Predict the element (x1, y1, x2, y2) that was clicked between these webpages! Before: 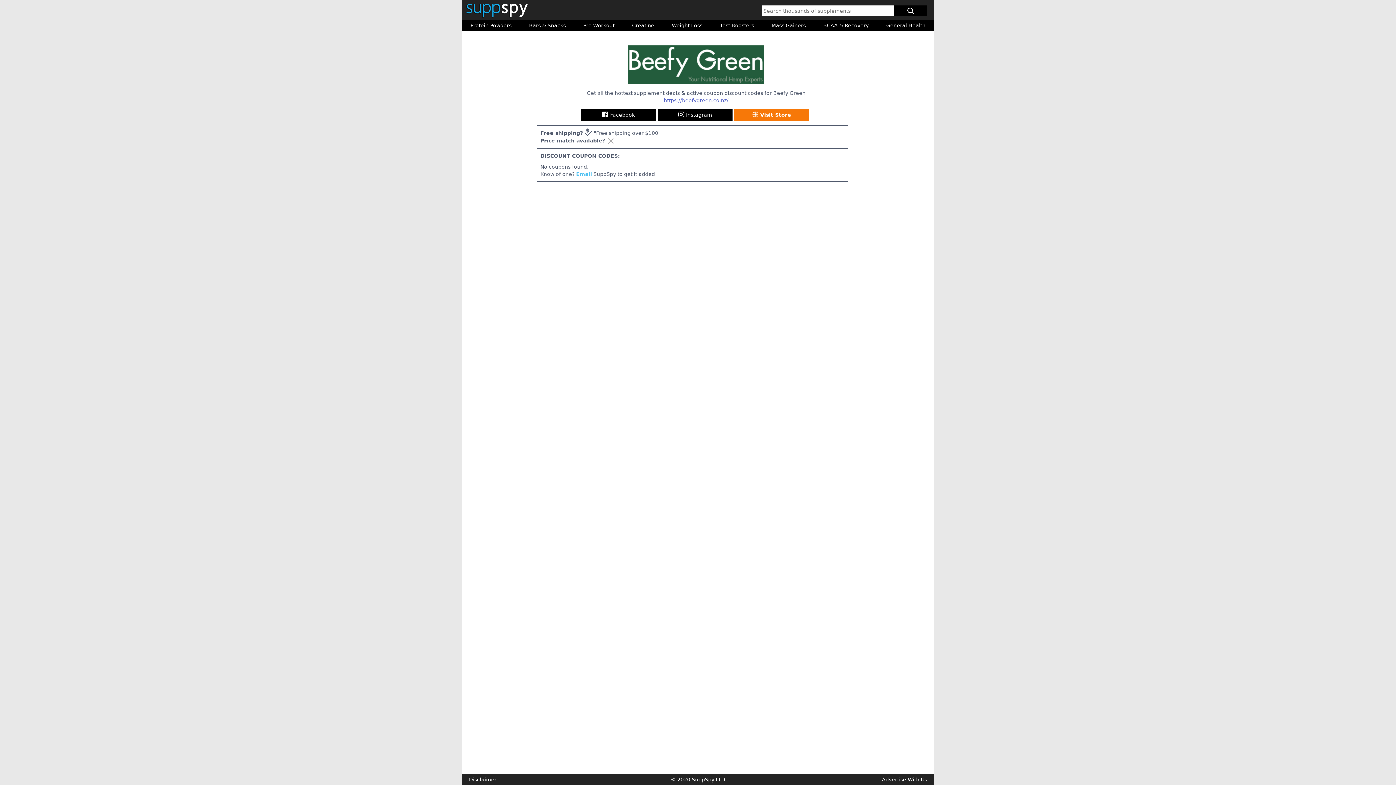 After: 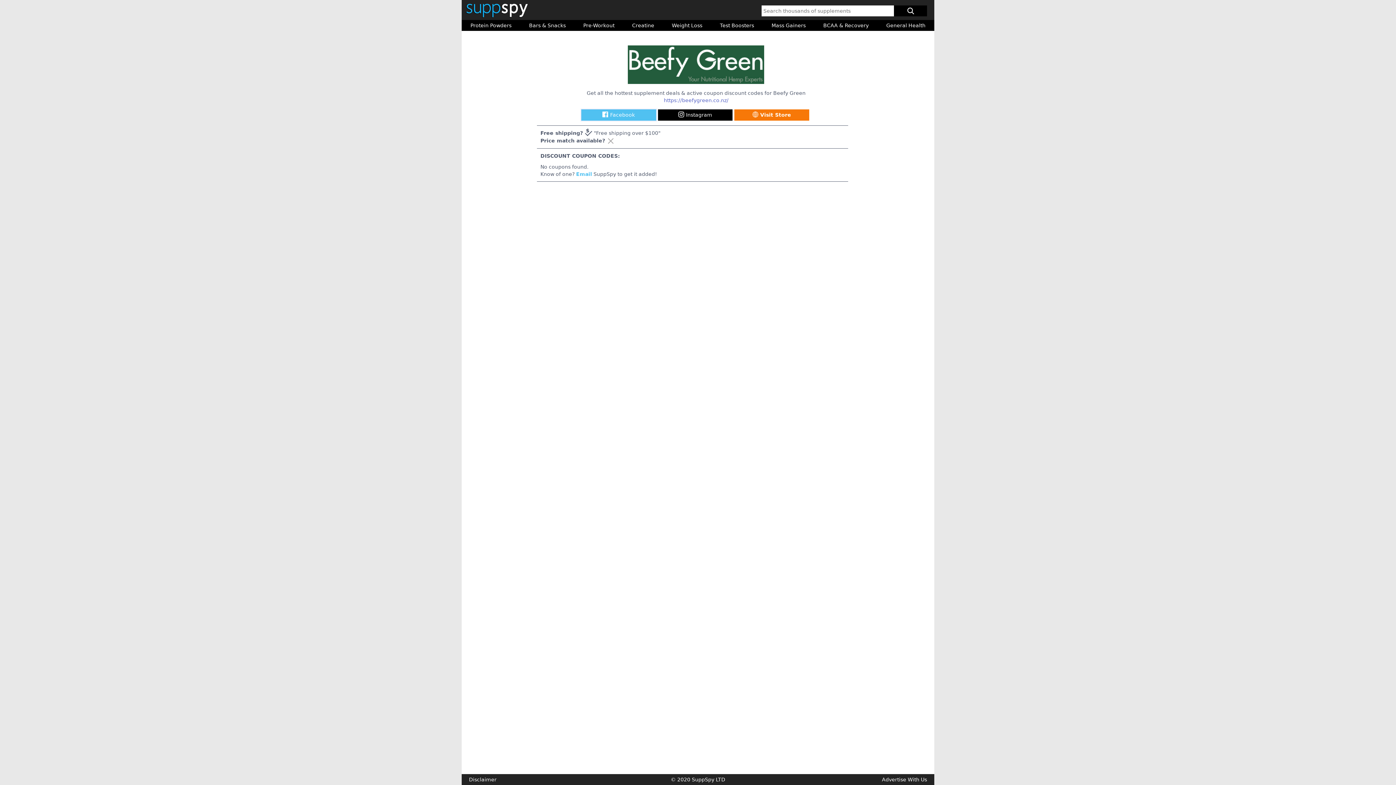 Action: bbox: (581, 109, 656, 120) label: Facebook